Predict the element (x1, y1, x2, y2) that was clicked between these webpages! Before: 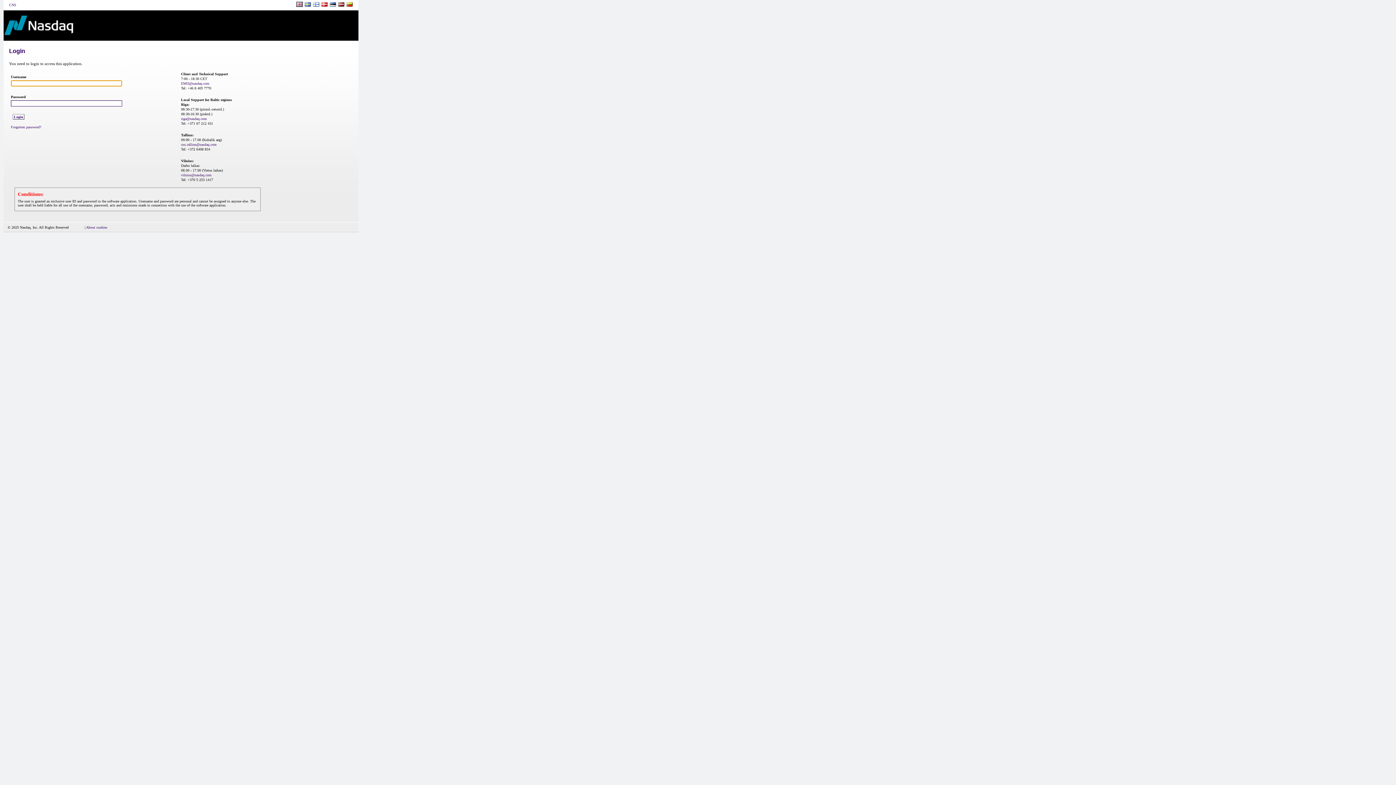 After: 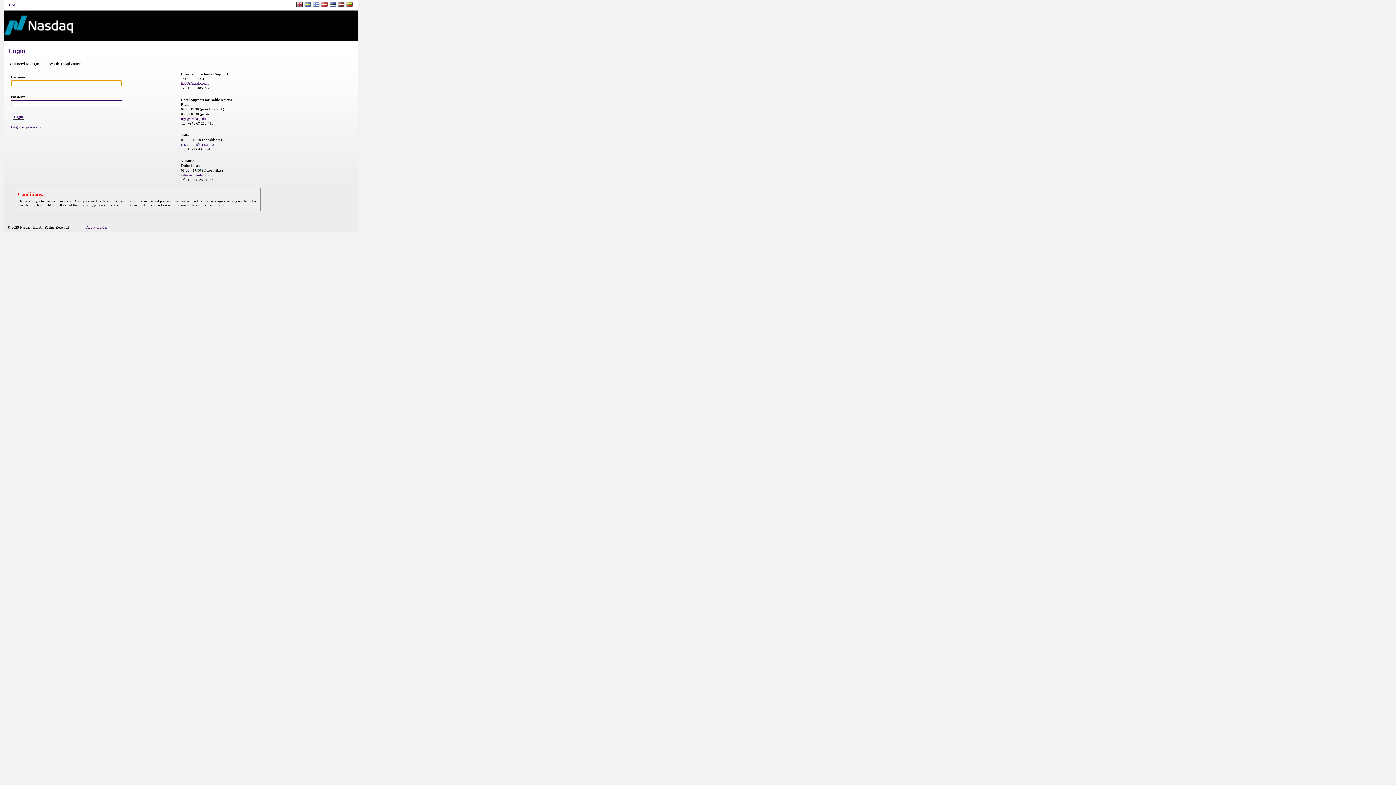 Action: bbox: (9, 2, 16, 6) label: CNS